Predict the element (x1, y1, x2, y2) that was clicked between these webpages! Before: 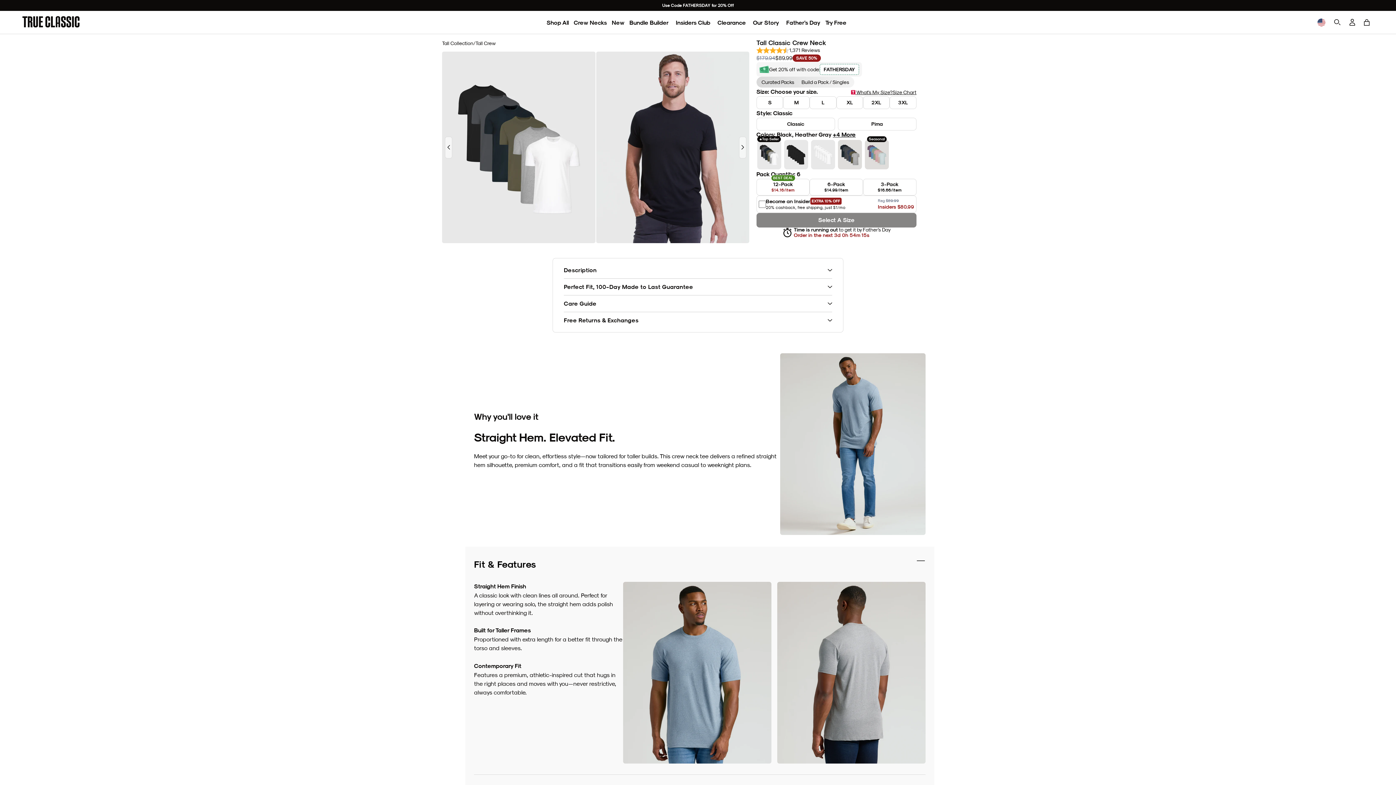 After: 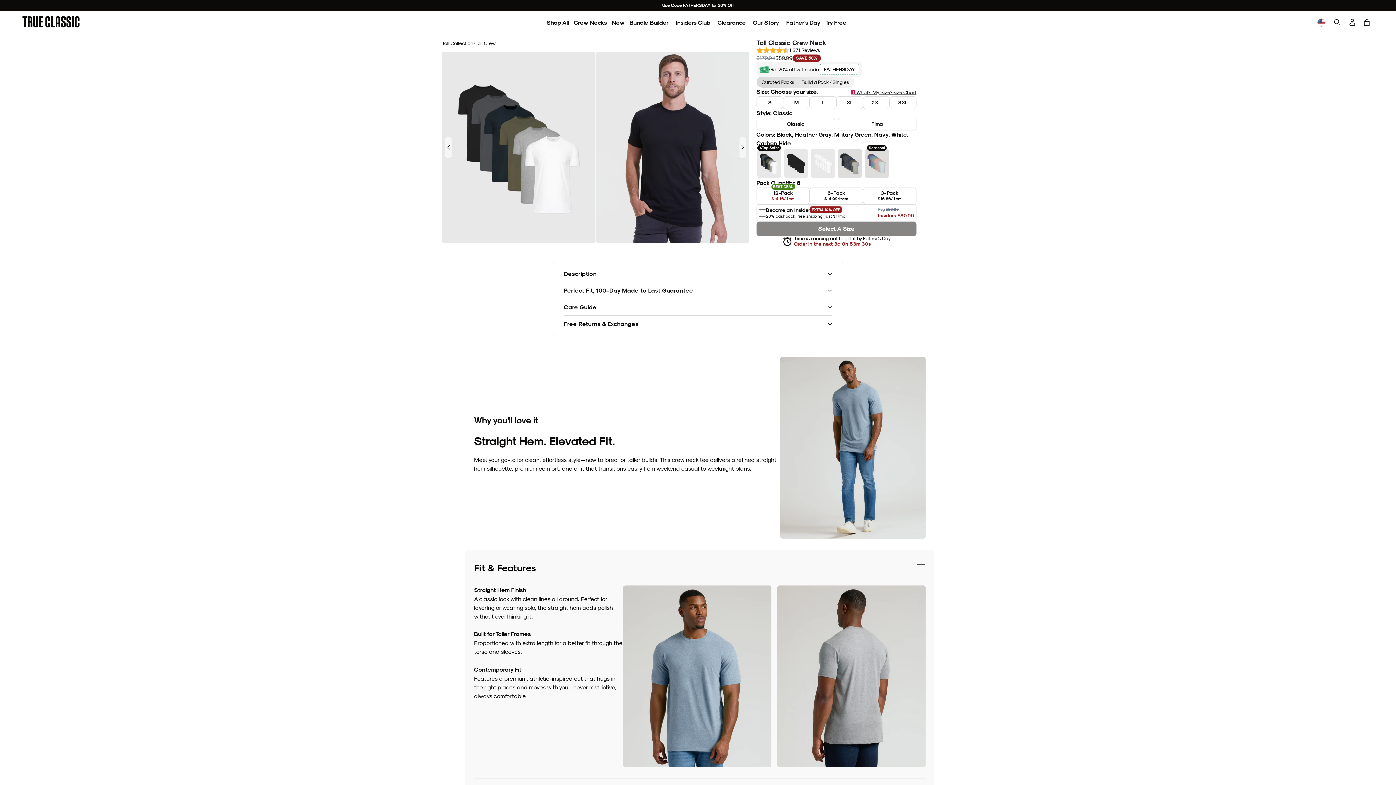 Action: label: +4 More bbox: (833, 130, 855, 138)